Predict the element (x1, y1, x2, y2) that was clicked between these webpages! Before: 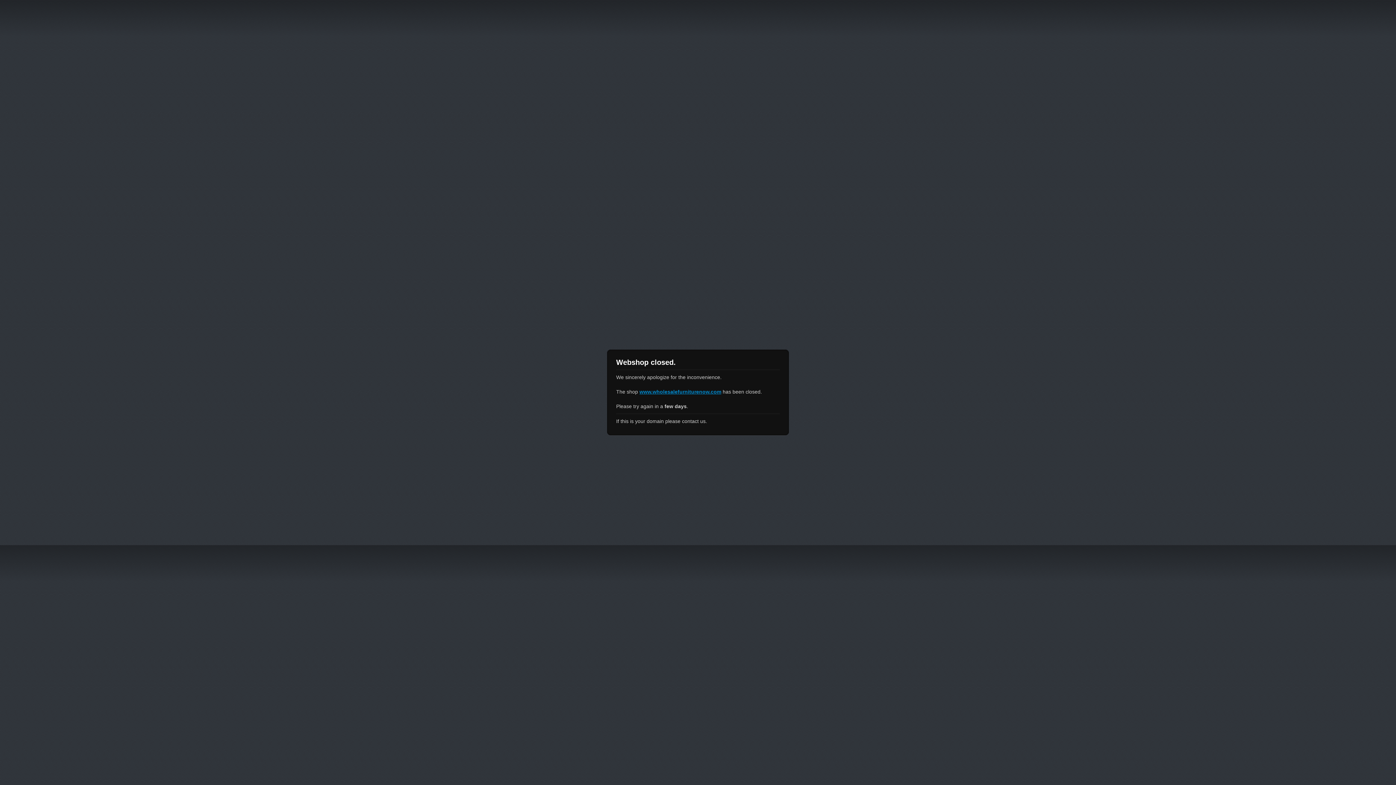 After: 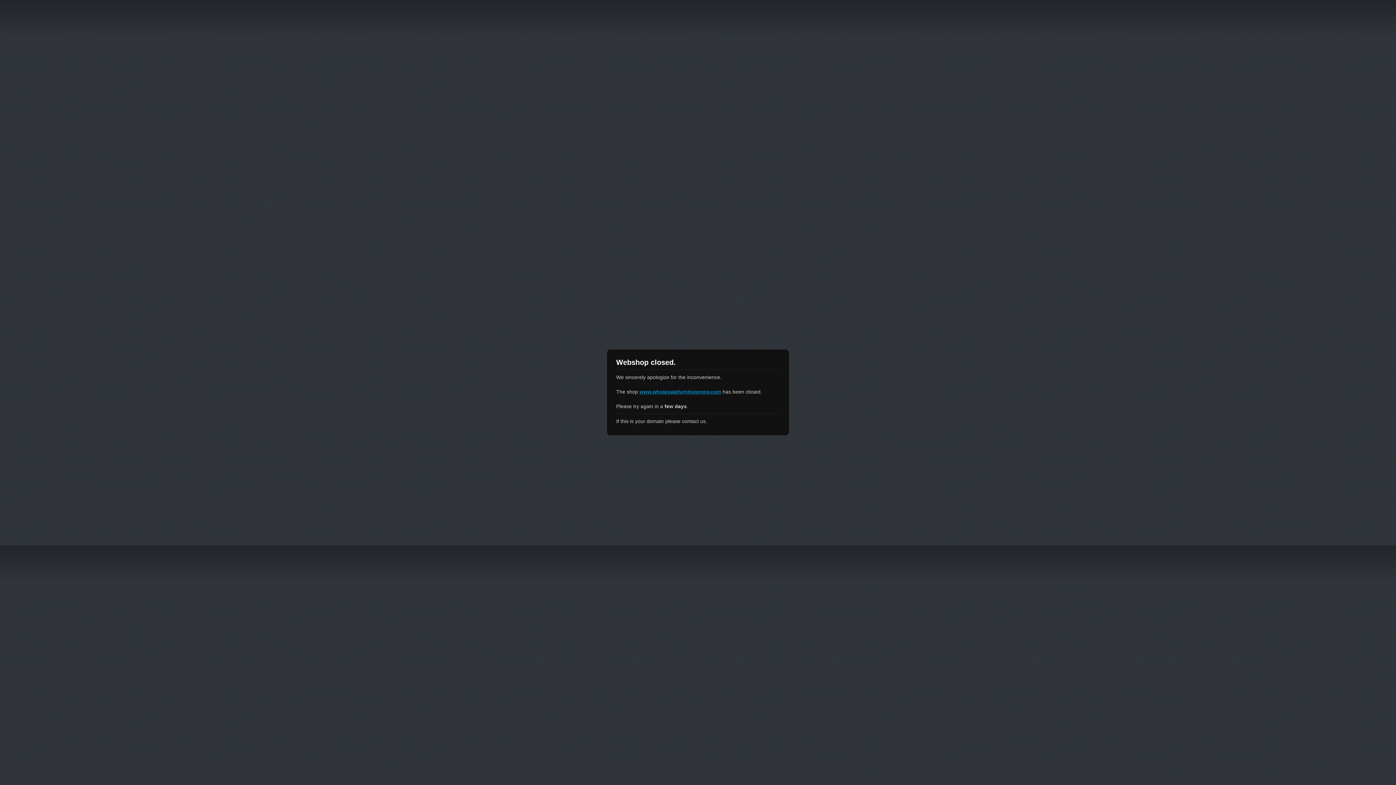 Action: label: www.wholesalefurniturenow.com bbox: (639, 389, 721, 394)